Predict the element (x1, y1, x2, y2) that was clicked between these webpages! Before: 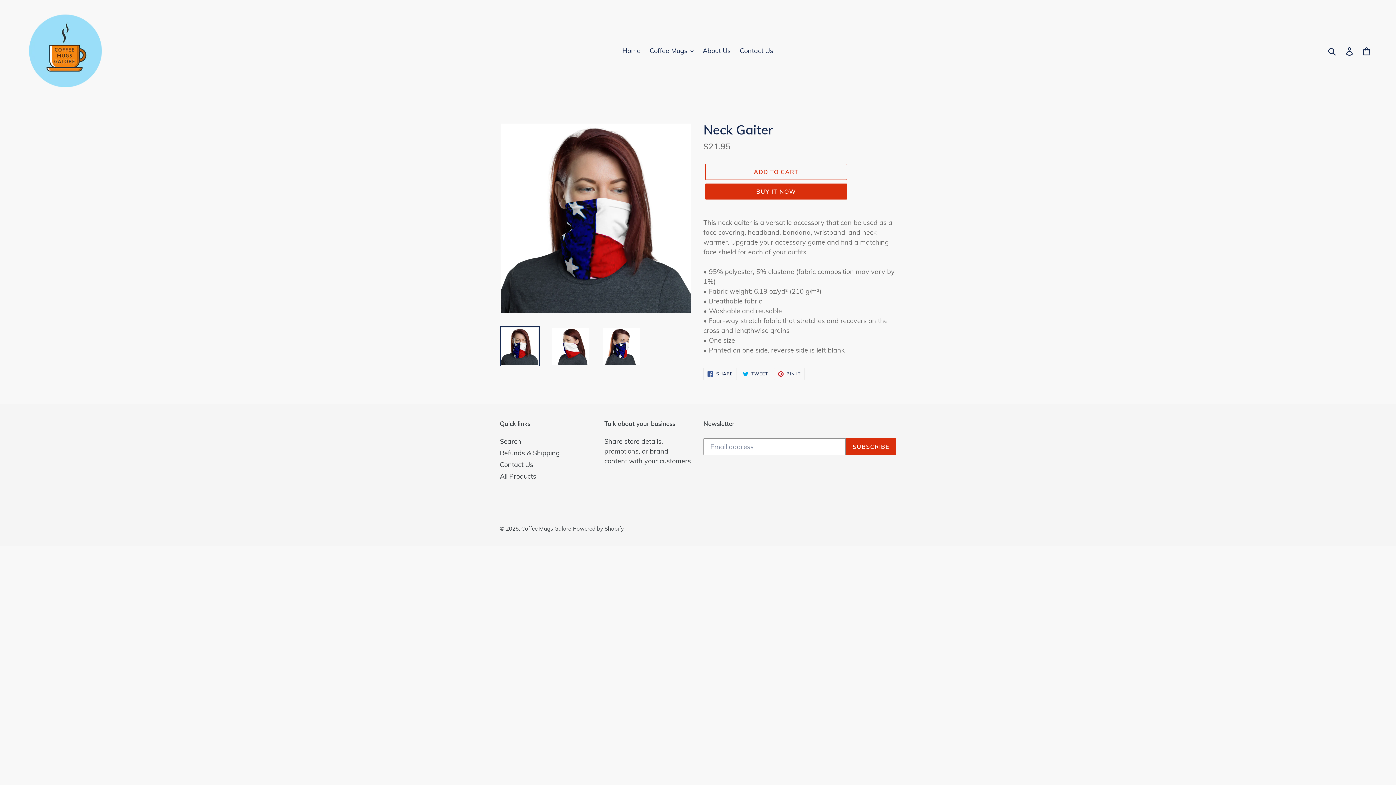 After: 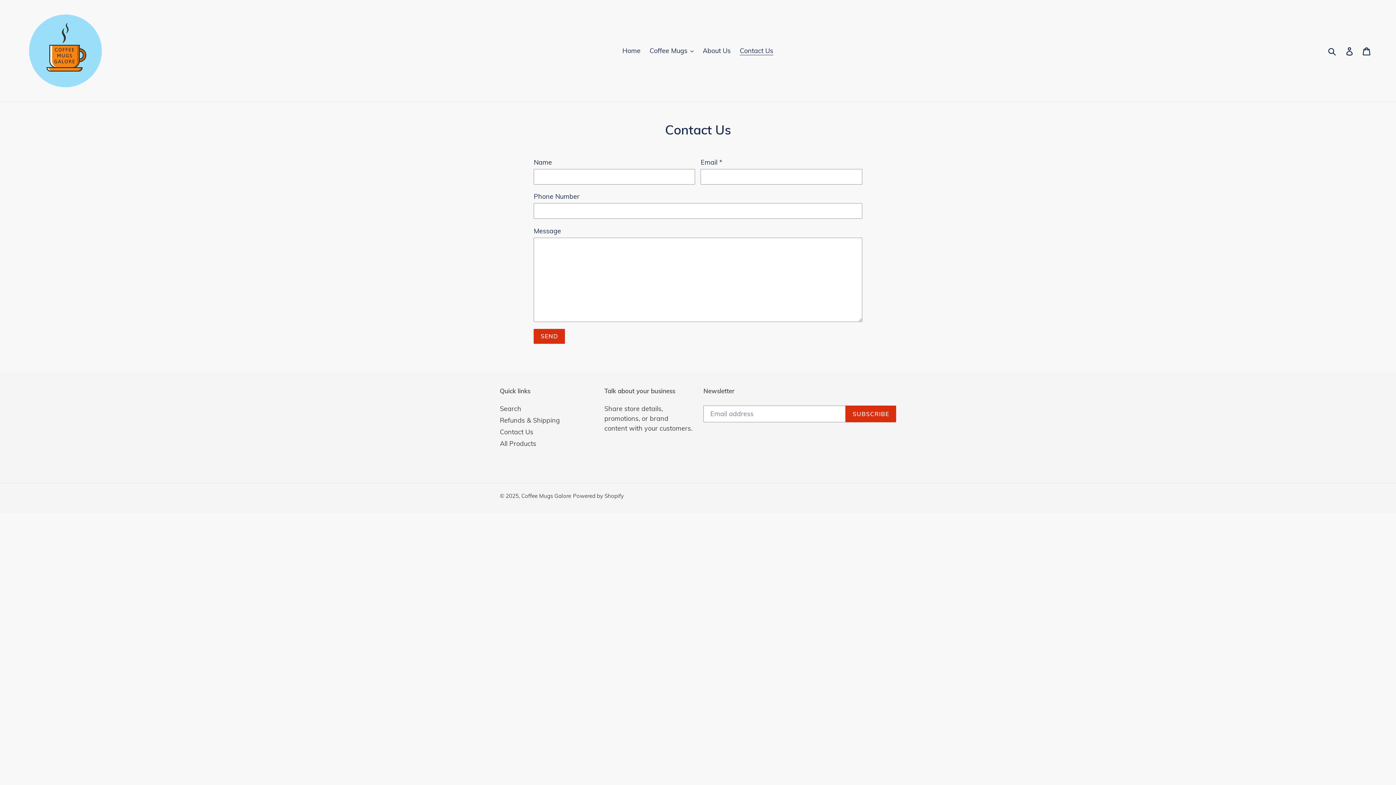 Action: label: Contact Us bbox: (736, 44, 777, 56)